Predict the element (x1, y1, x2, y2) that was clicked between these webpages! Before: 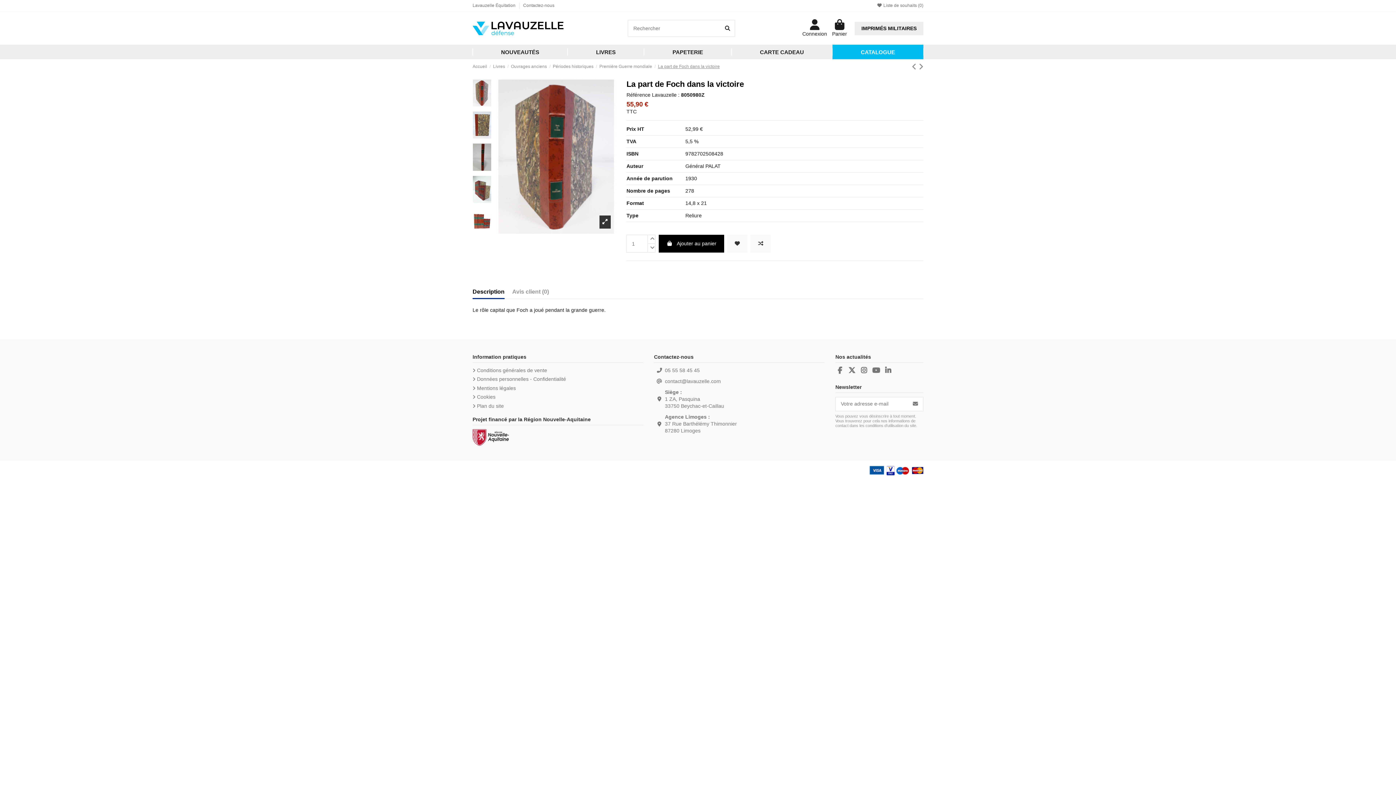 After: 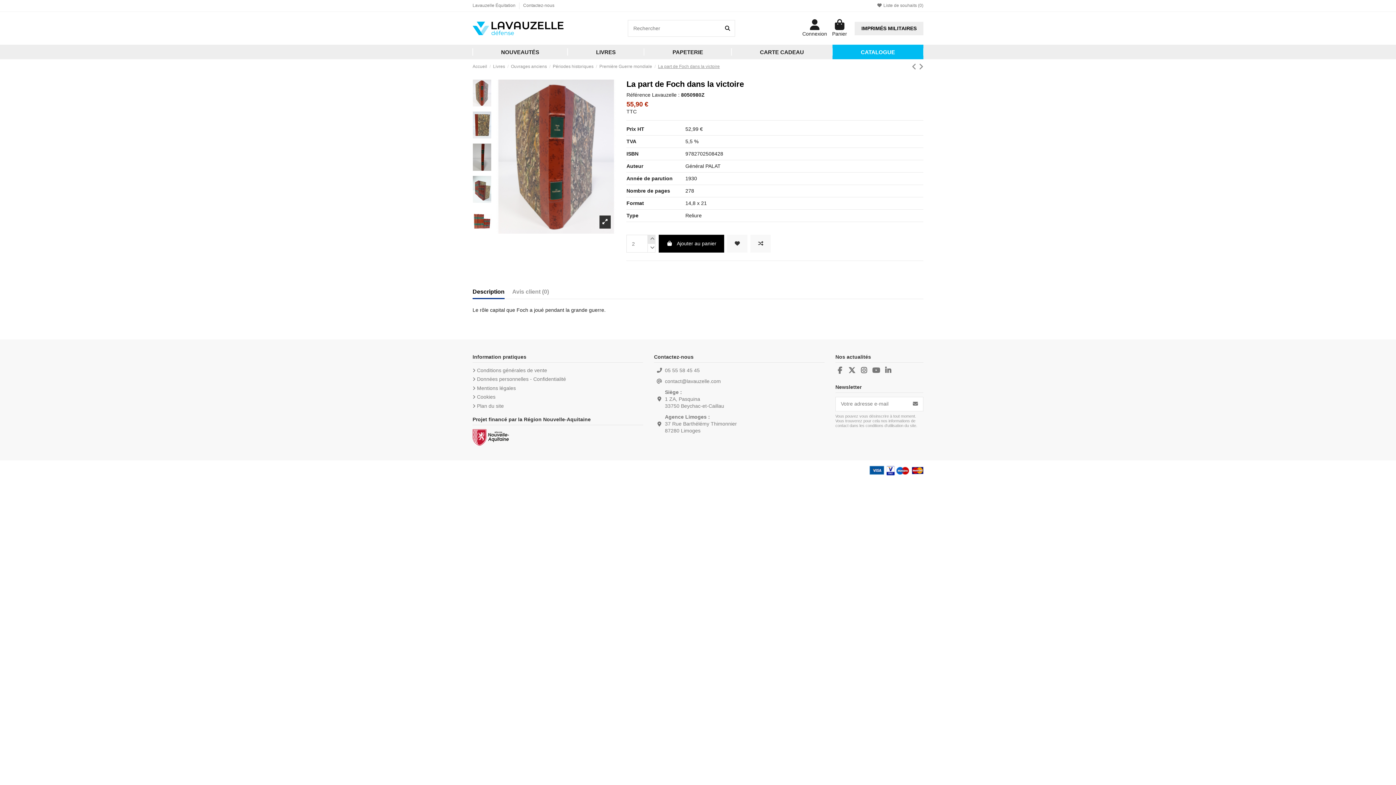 Action: bbox: (647, 234, 655, 243)